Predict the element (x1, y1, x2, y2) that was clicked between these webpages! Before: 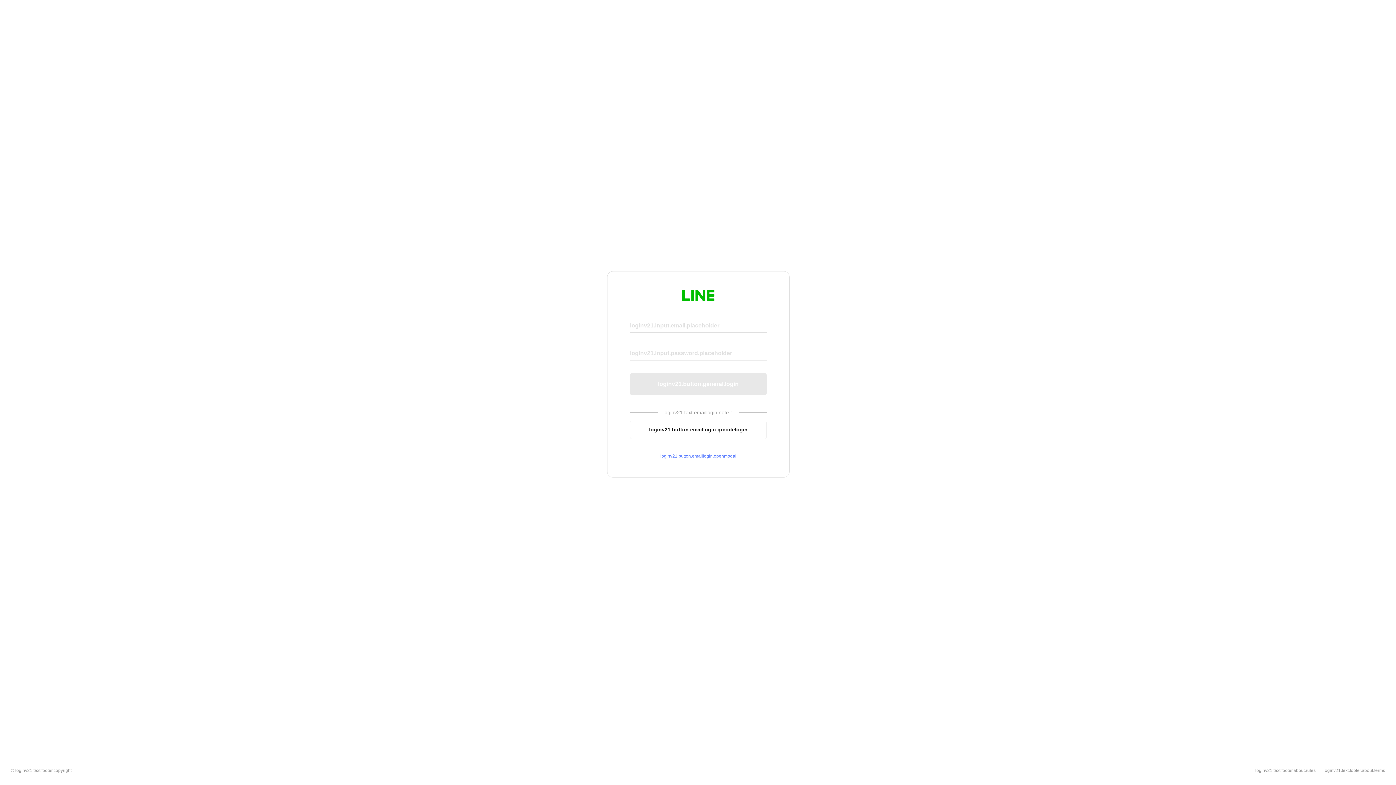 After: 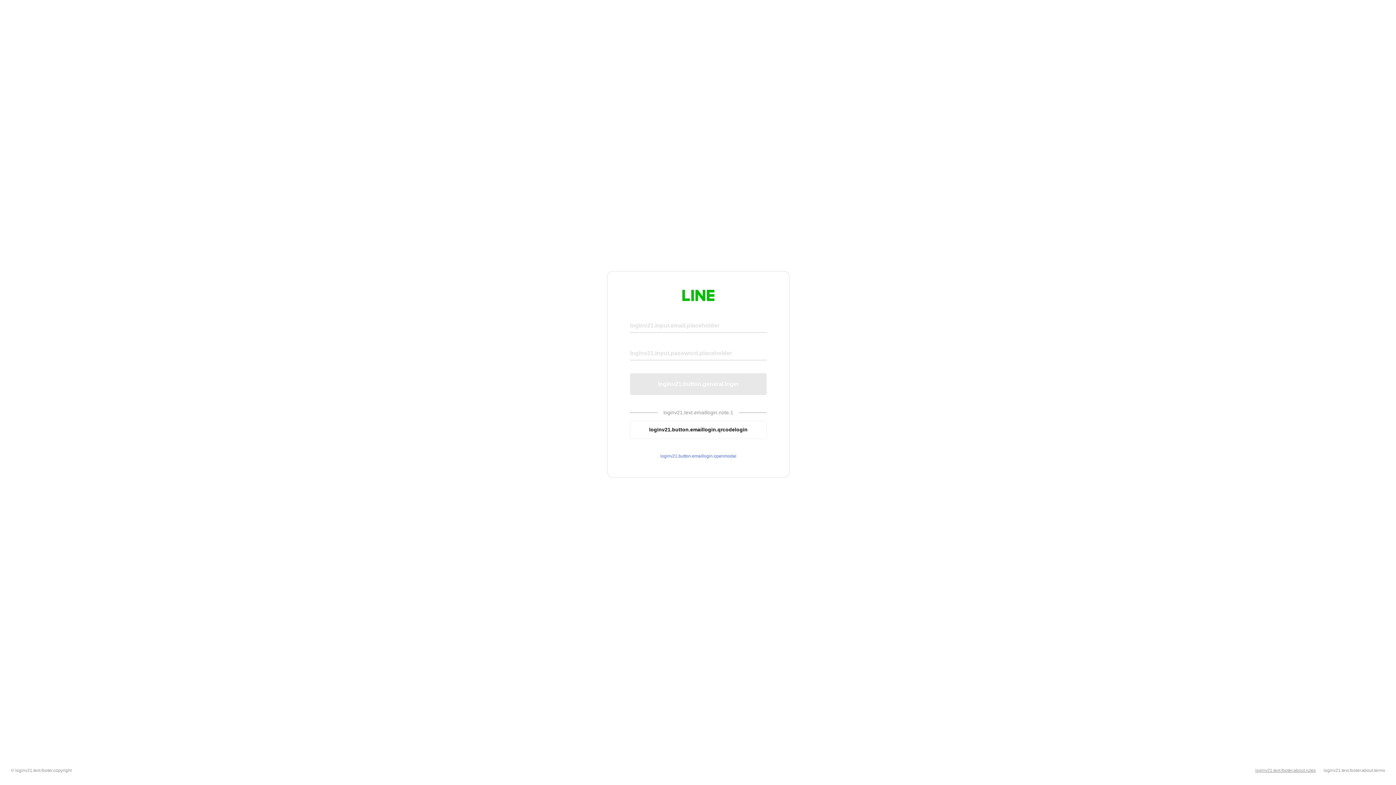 Action: bbox: (1255, 768, 1316, 773) label: loginv21.text.footer.about.rules